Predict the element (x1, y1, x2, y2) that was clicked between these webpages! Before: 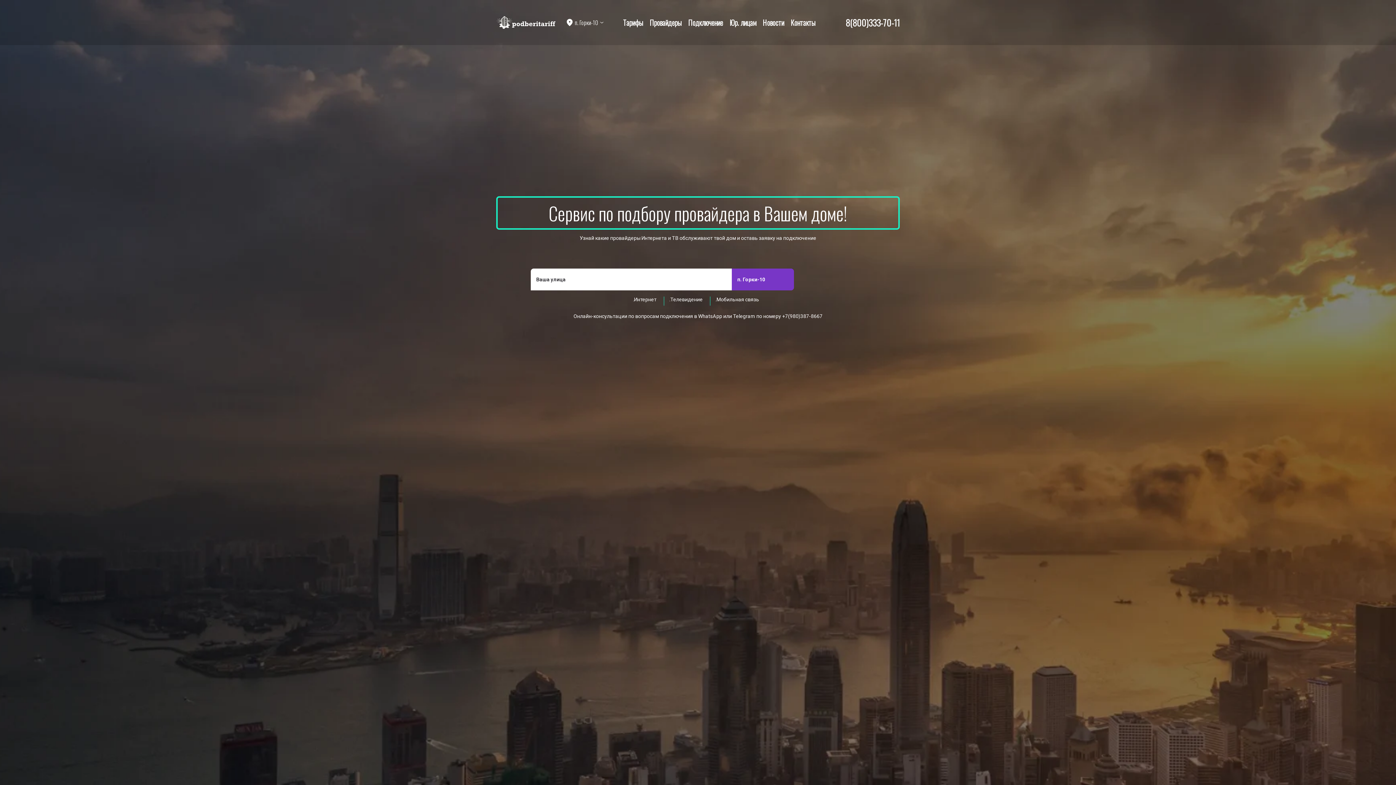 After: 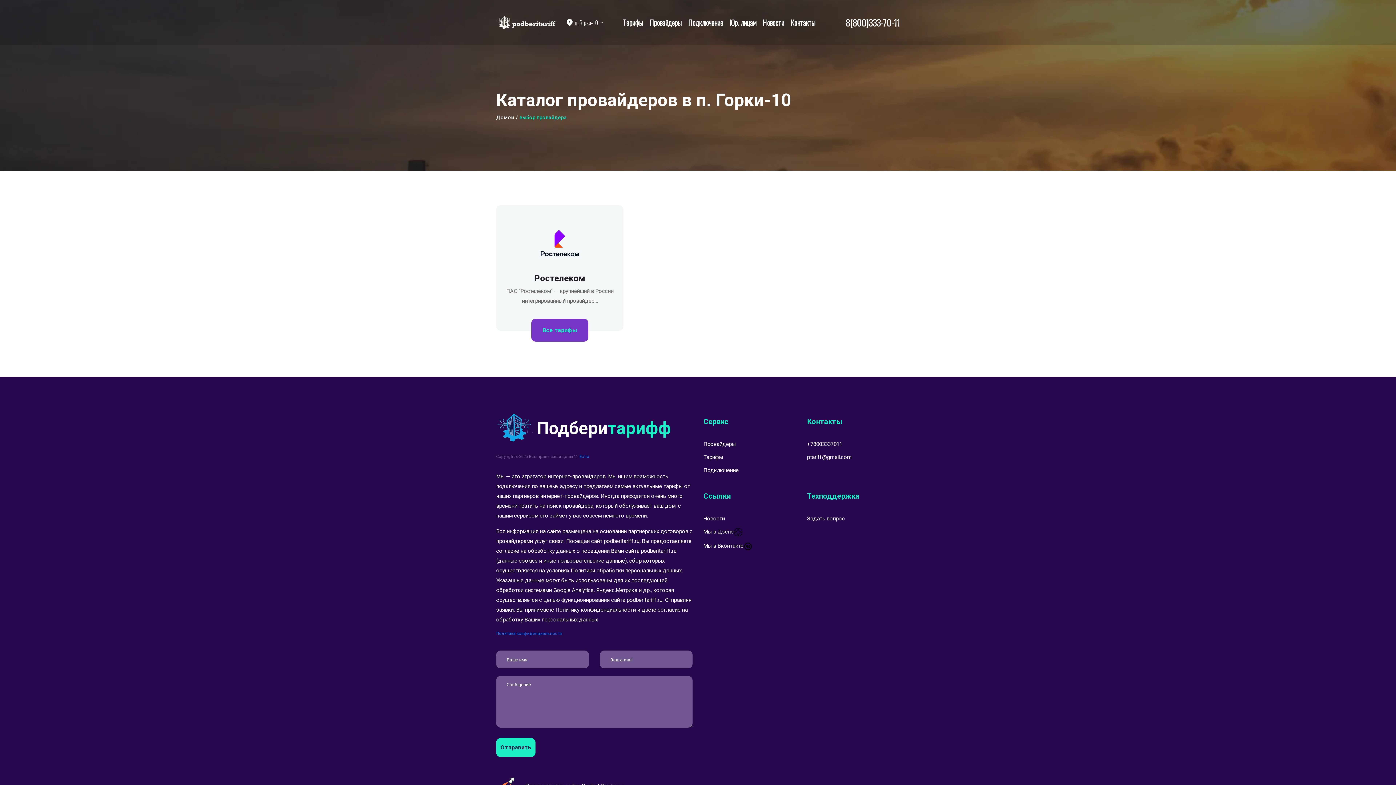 Action: bbox: (649, 17, 681, 28) label: Провайдеры